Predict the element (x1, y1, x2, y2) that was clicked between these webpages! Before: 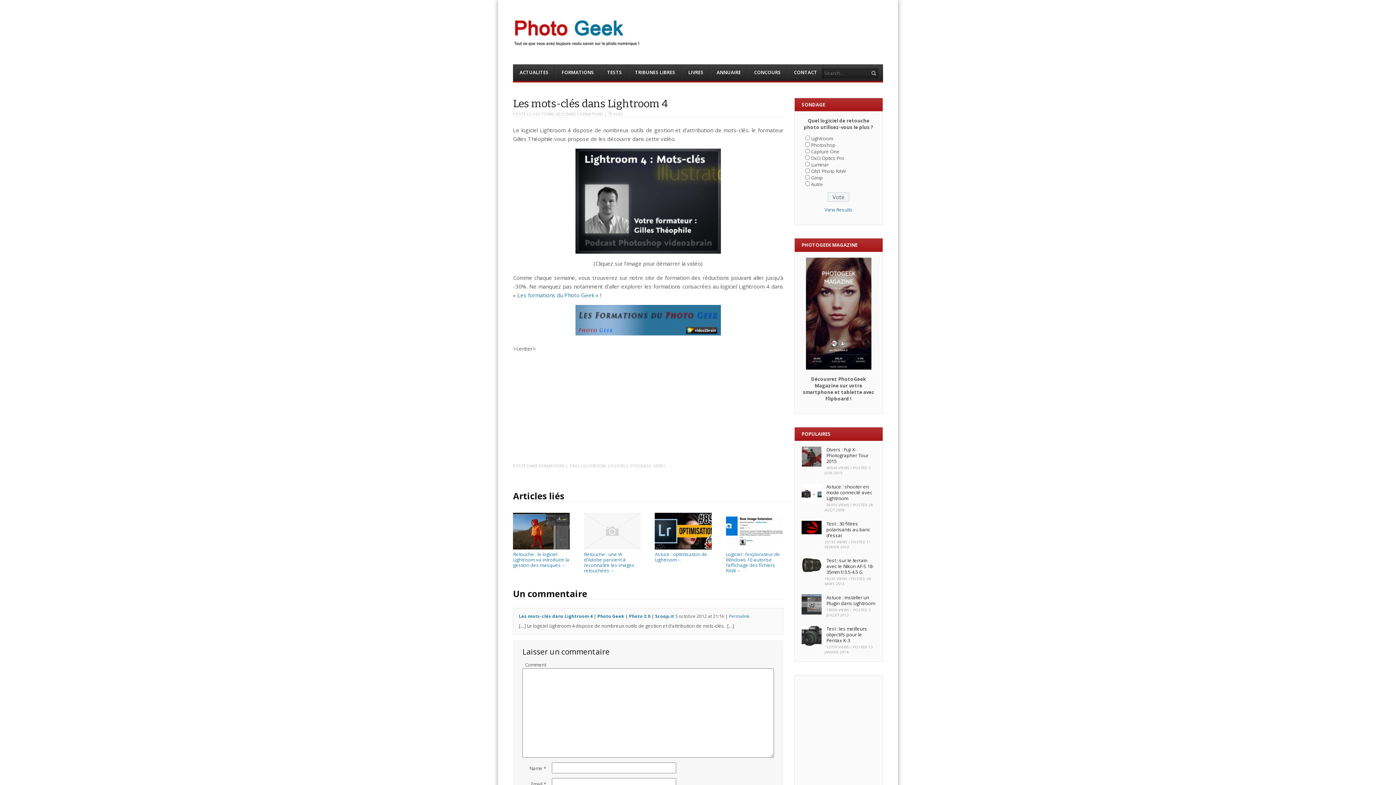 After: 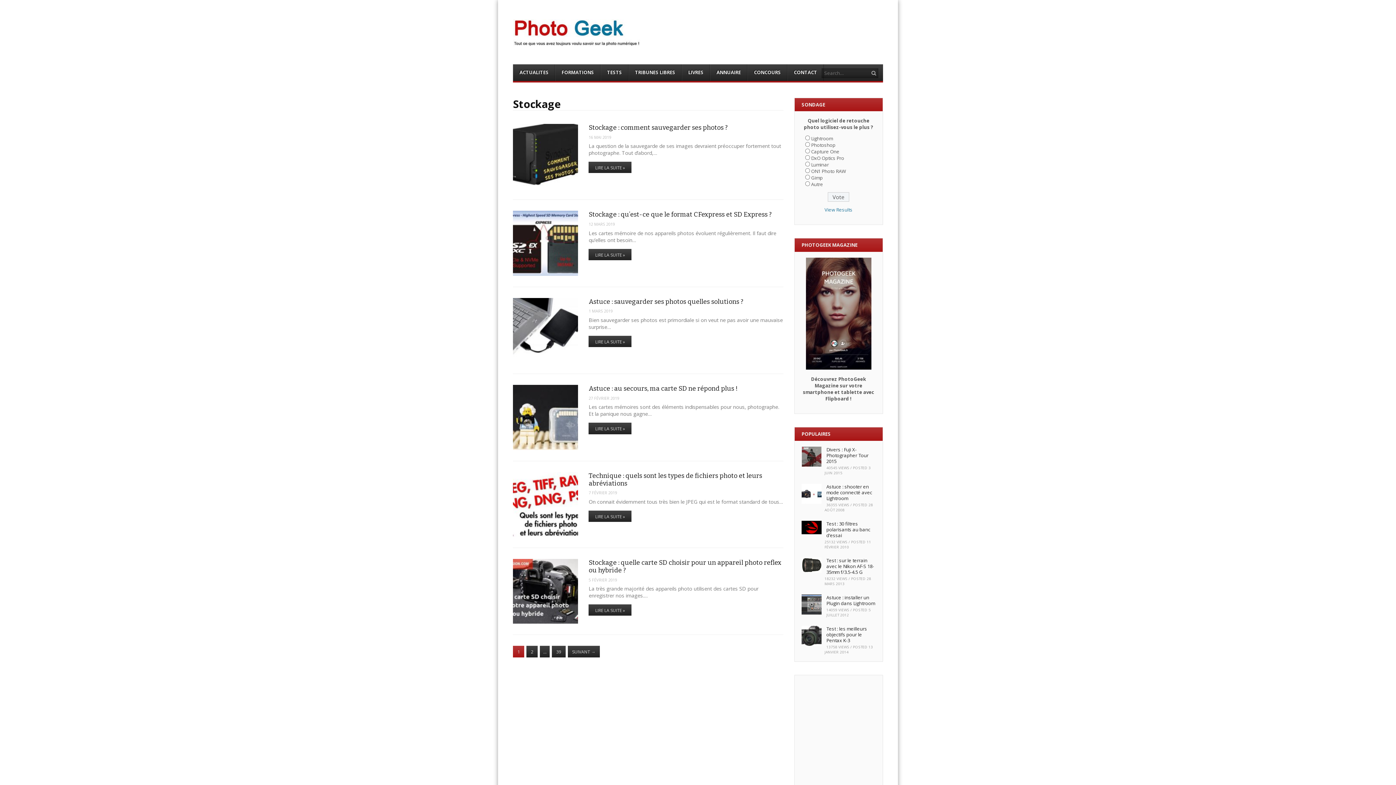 Action: label: STOCKAGE bbox: (630, 463, 651, 468)